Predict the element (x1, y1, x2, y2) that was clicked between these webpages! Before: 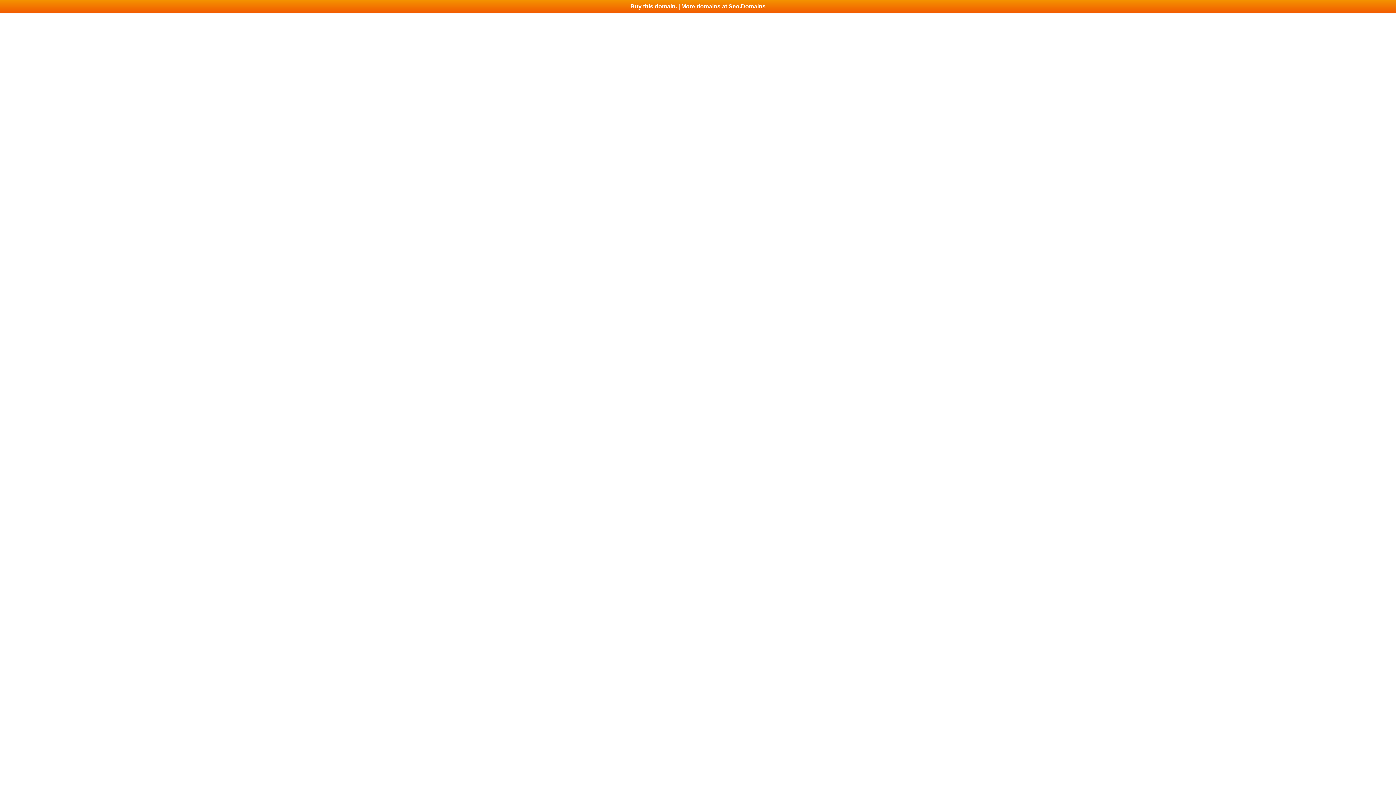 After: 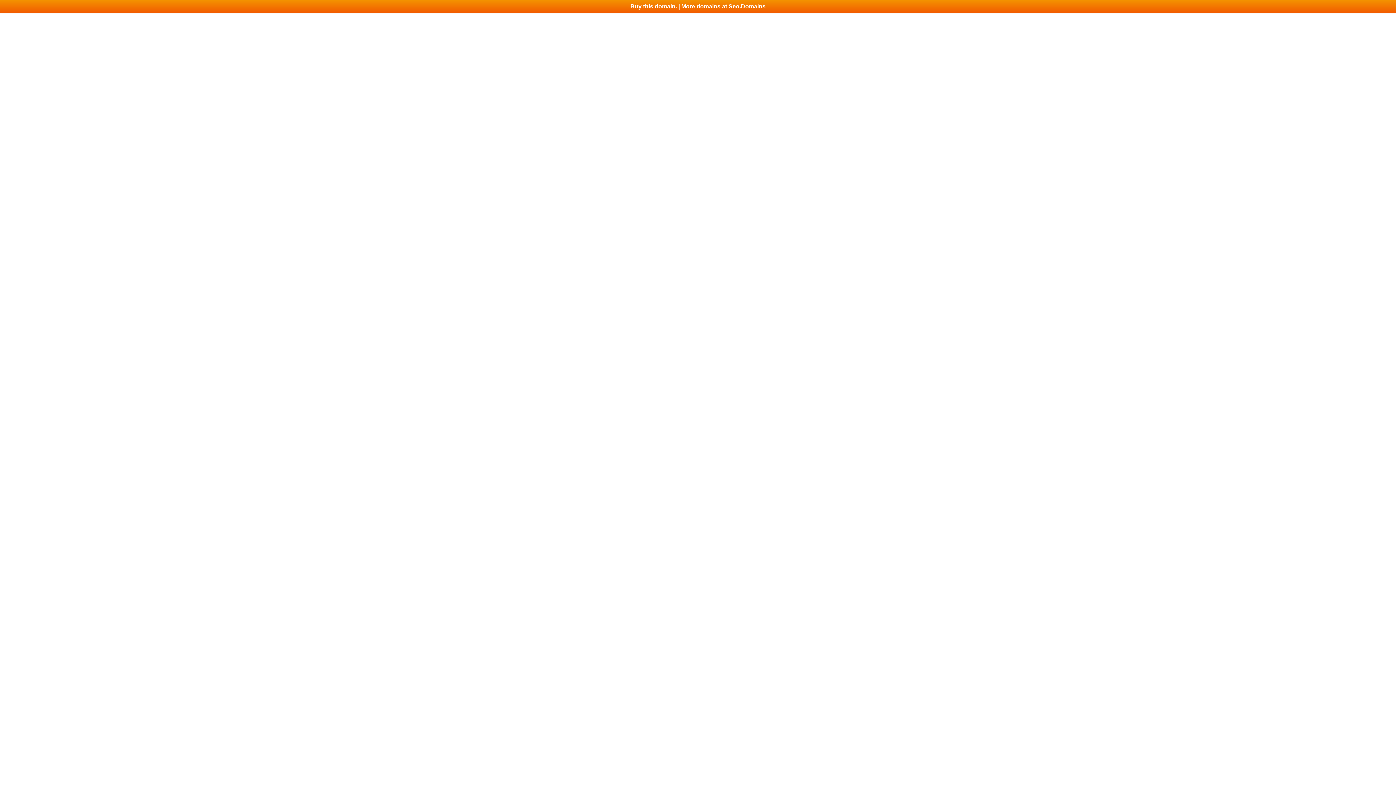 Action: label: Buy this domain. | More domains at Seo.Domains bbox: (0, 0, 1396, 13)